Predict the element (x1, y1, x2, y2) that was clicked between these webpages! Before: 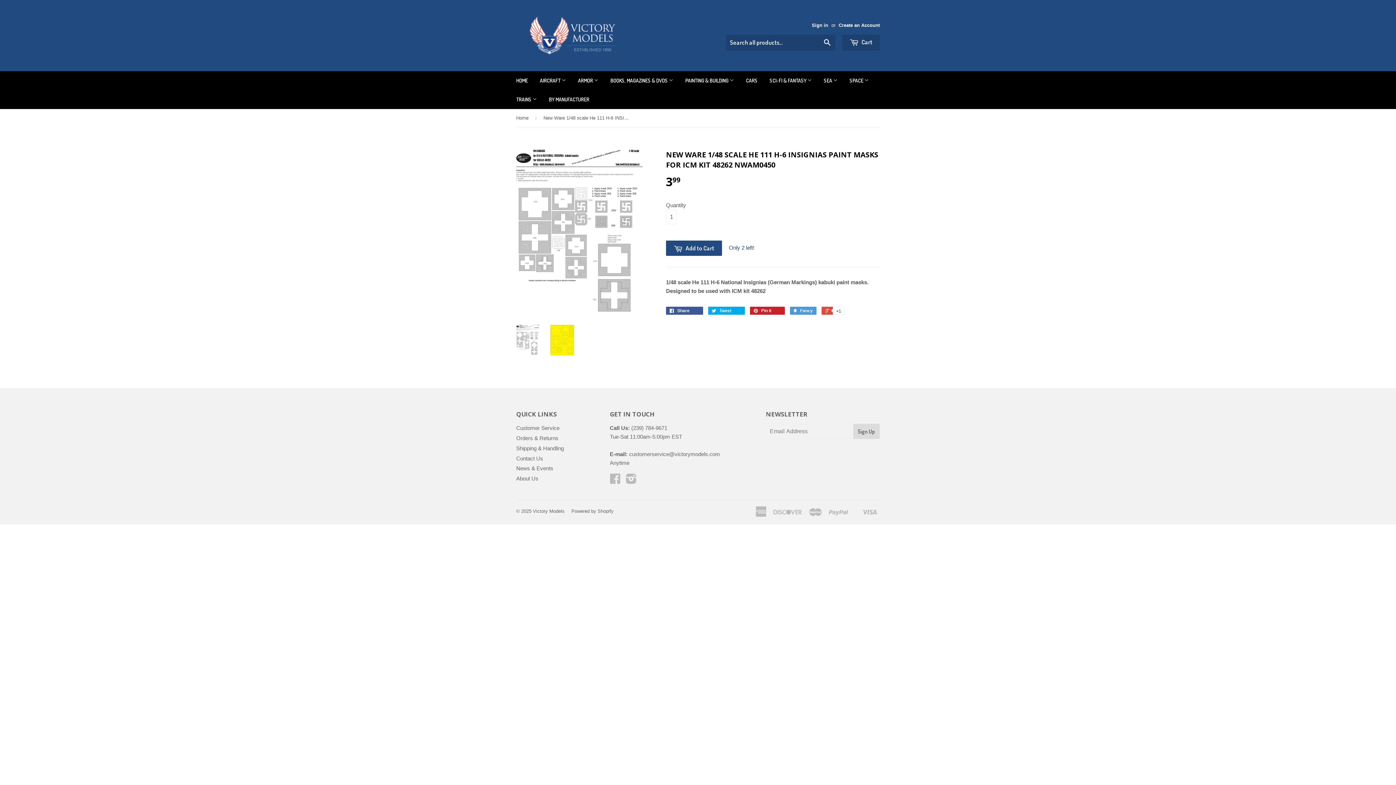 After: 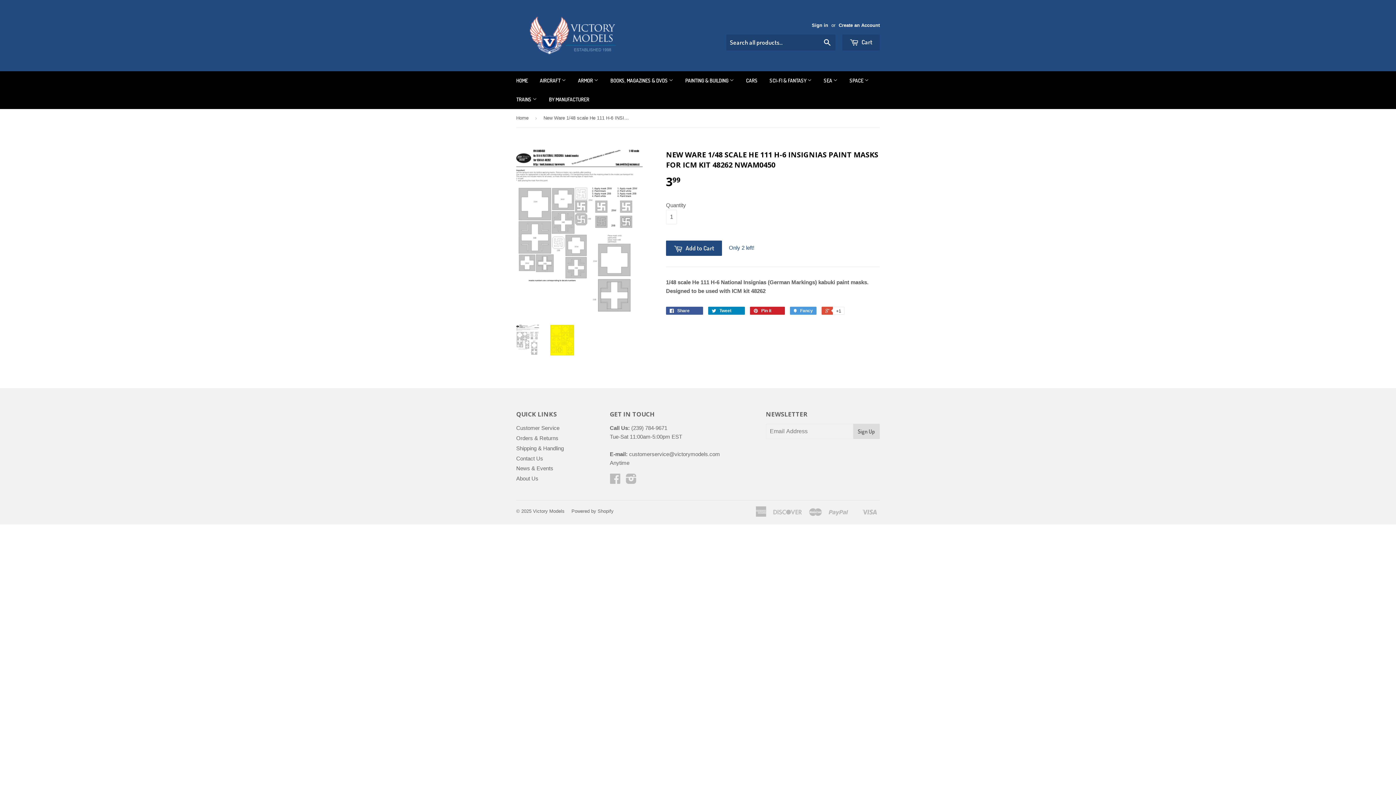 Action: label:  Tweet 0 bbox: (708, 306, 745, 314)